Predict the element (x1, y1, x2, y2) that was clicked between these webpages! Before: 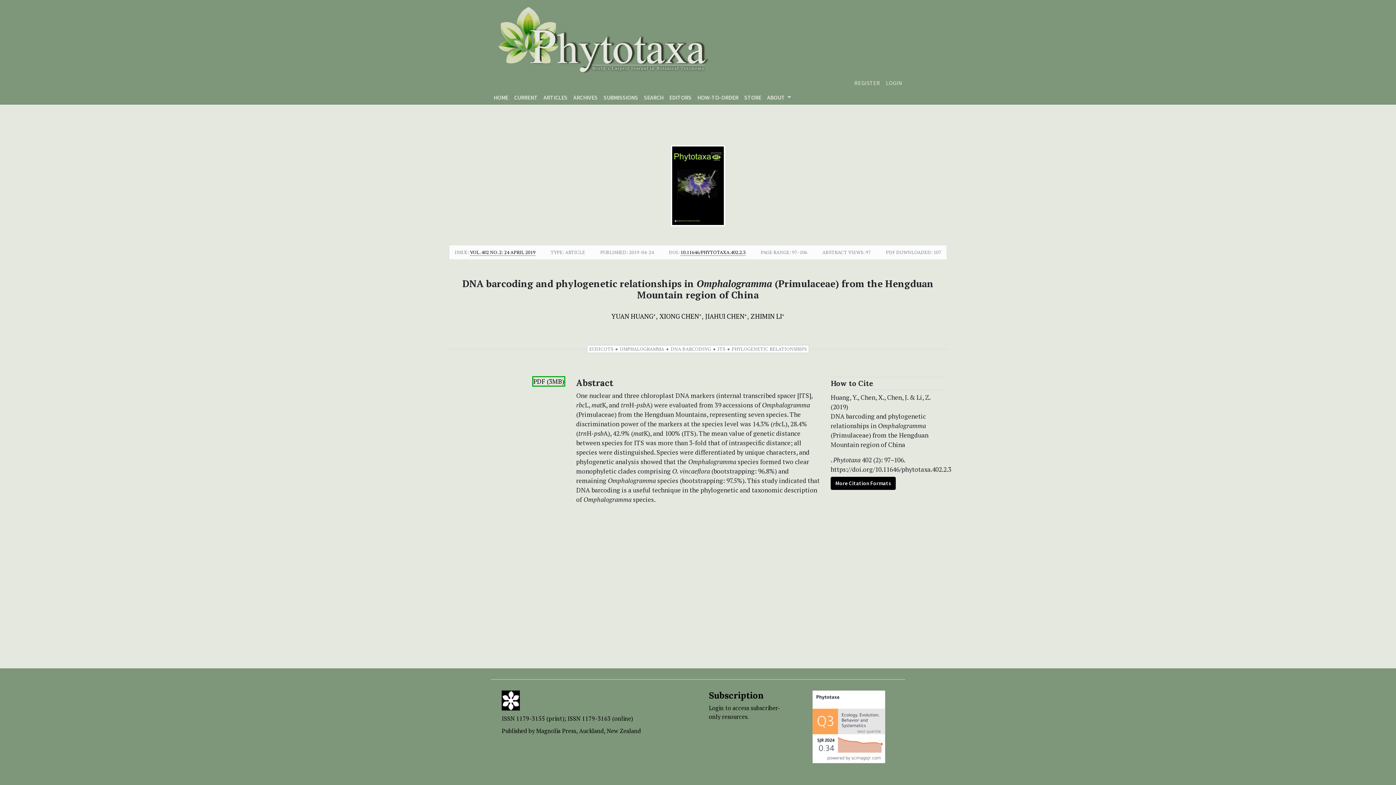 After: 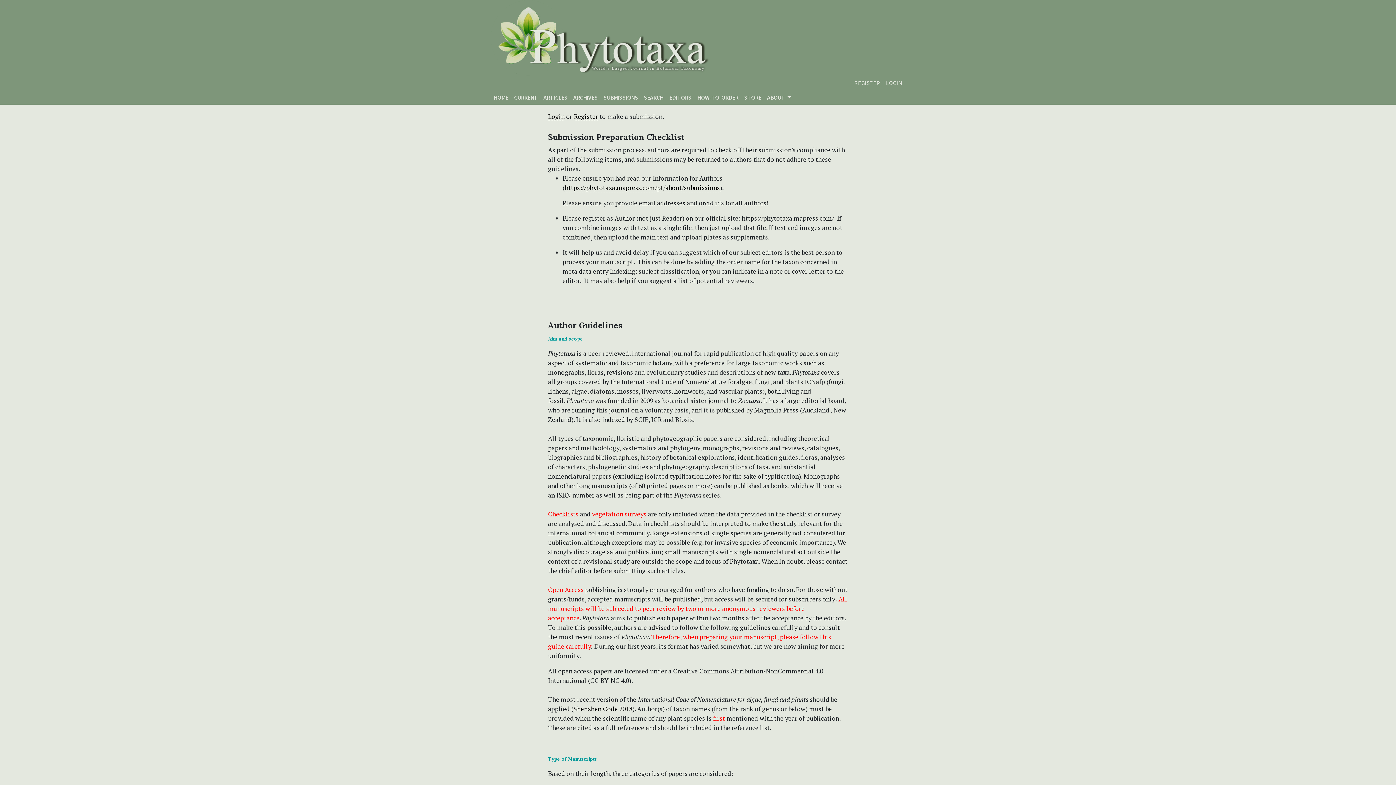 Action: label: SUBMISSIONS bbox: (600, 90, 641, 104)